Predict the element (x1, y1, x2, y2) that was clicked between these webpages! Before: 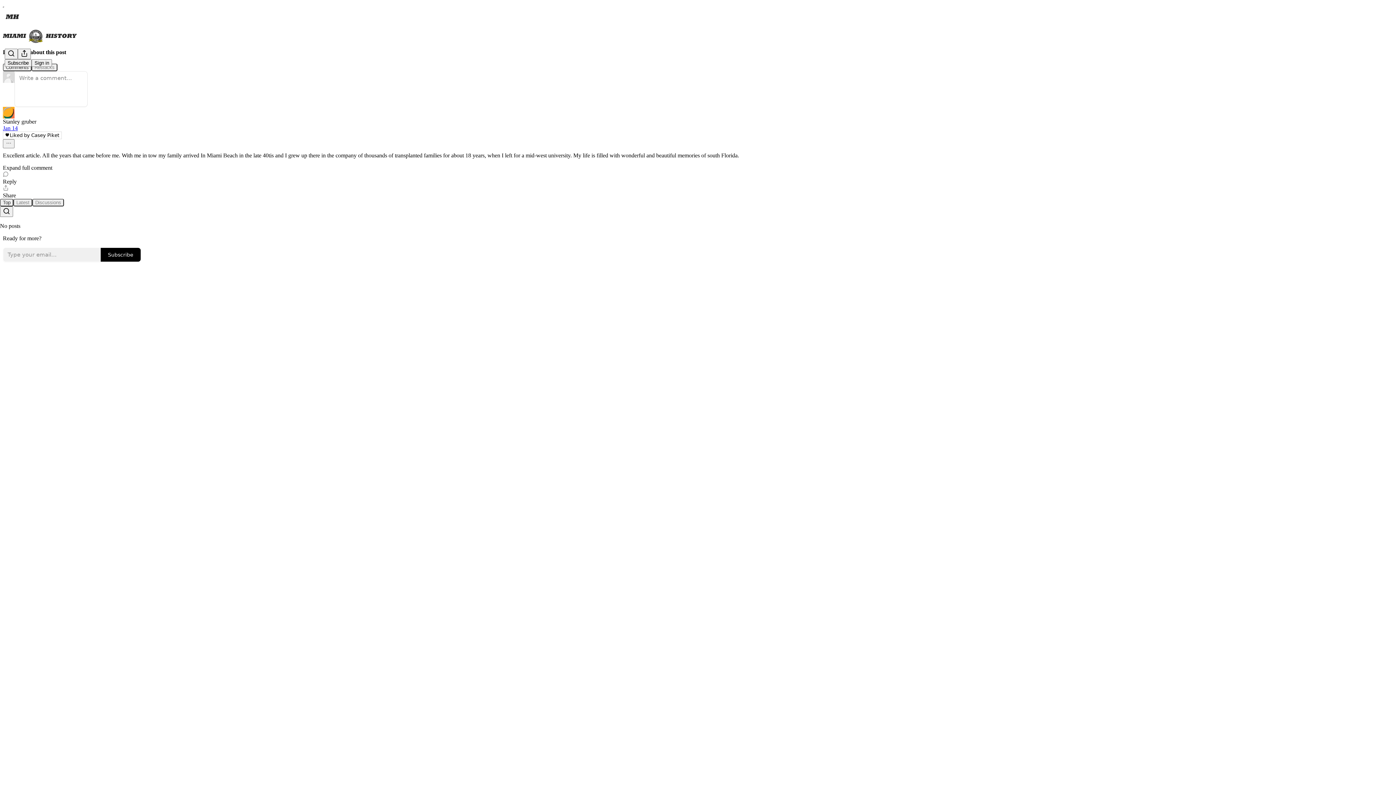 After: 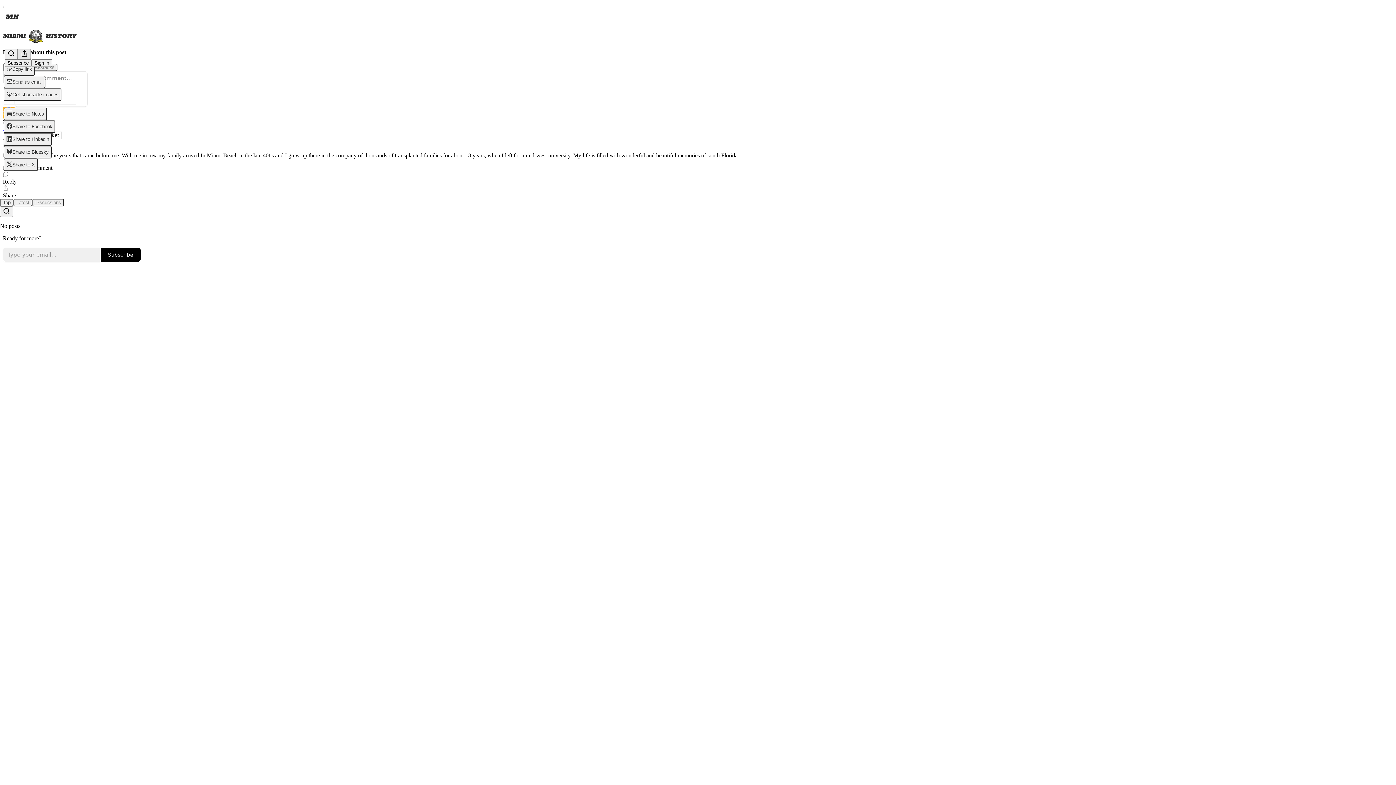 Action: label: View more bbox: (17, 48, 30, 59)